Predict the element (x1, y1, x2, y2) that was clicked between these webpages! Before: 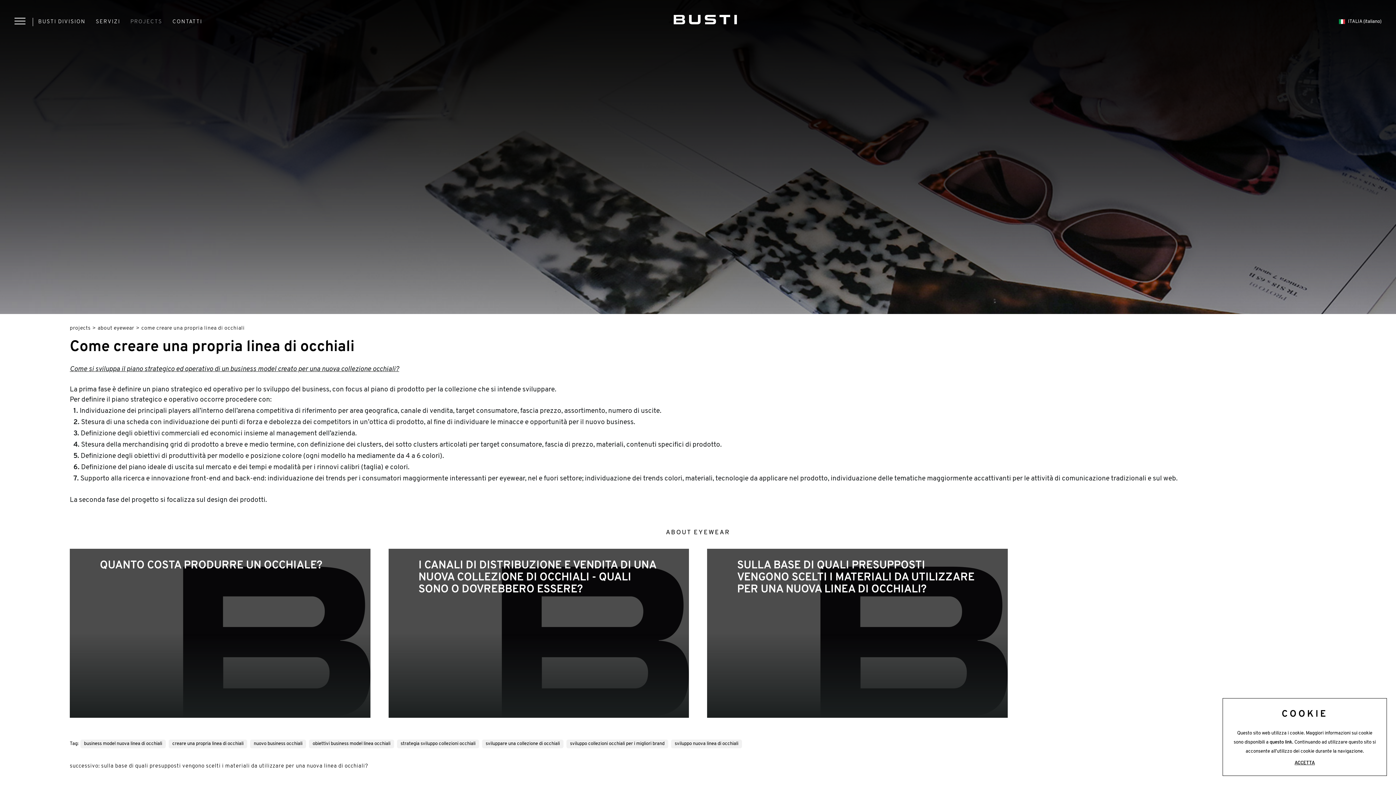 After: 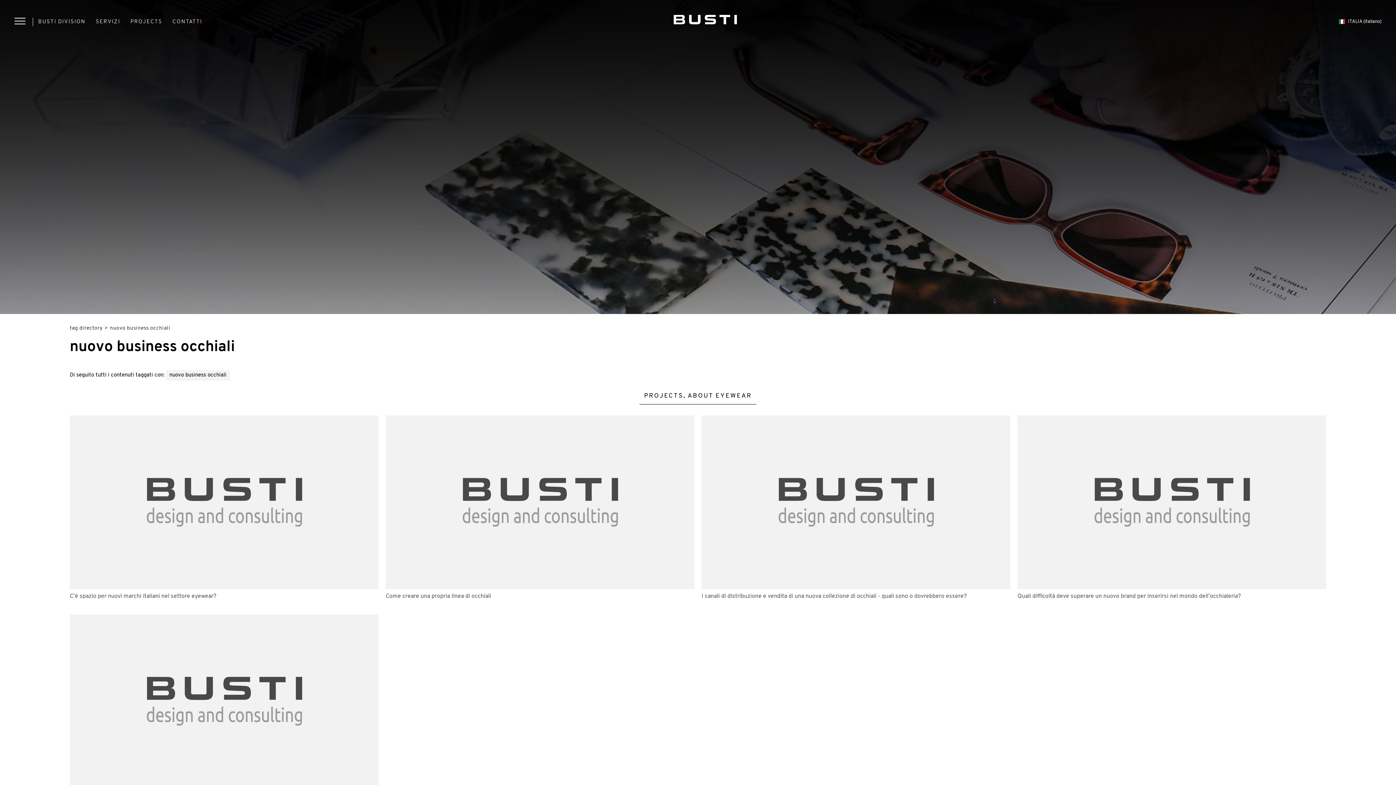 Action: label: nuovo business occhiali bbox: (250, 739, 306, 748)